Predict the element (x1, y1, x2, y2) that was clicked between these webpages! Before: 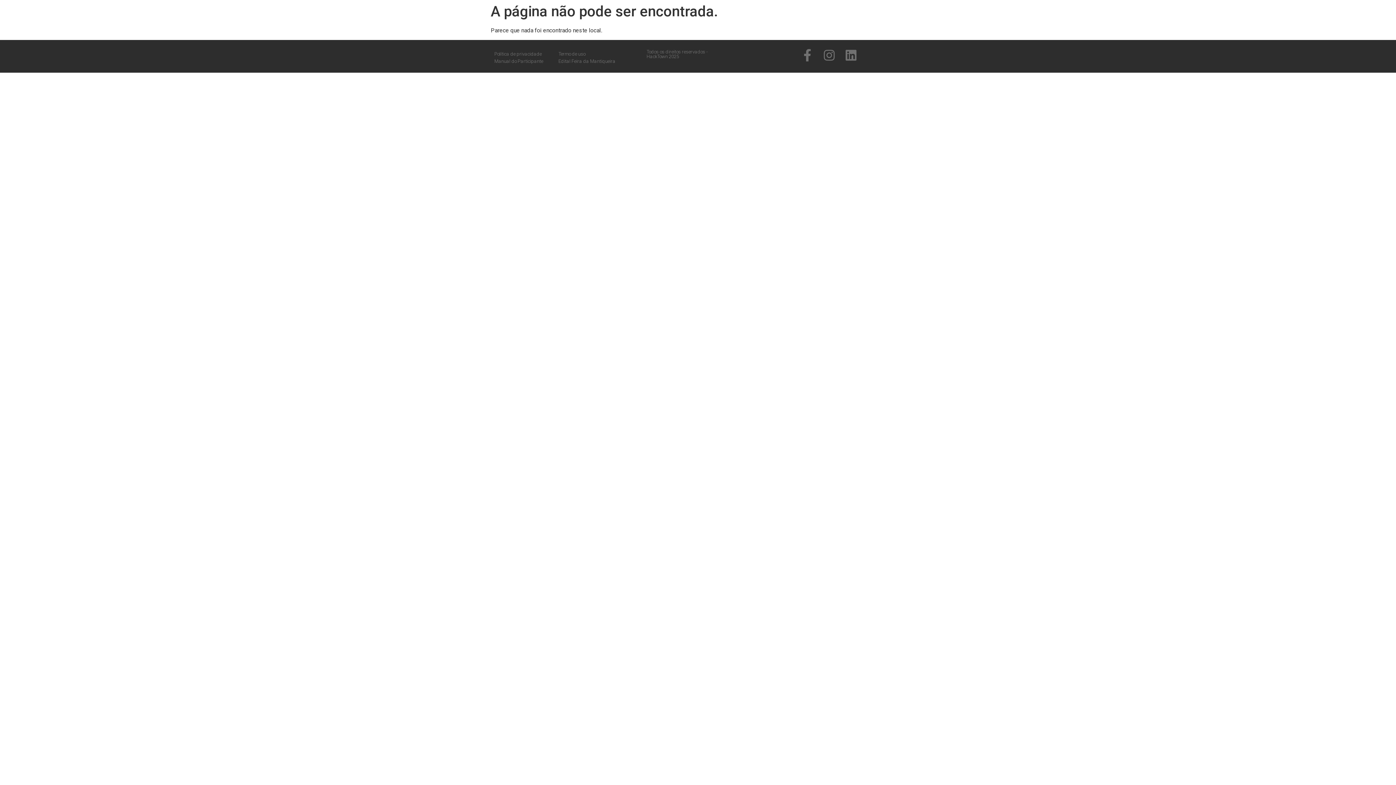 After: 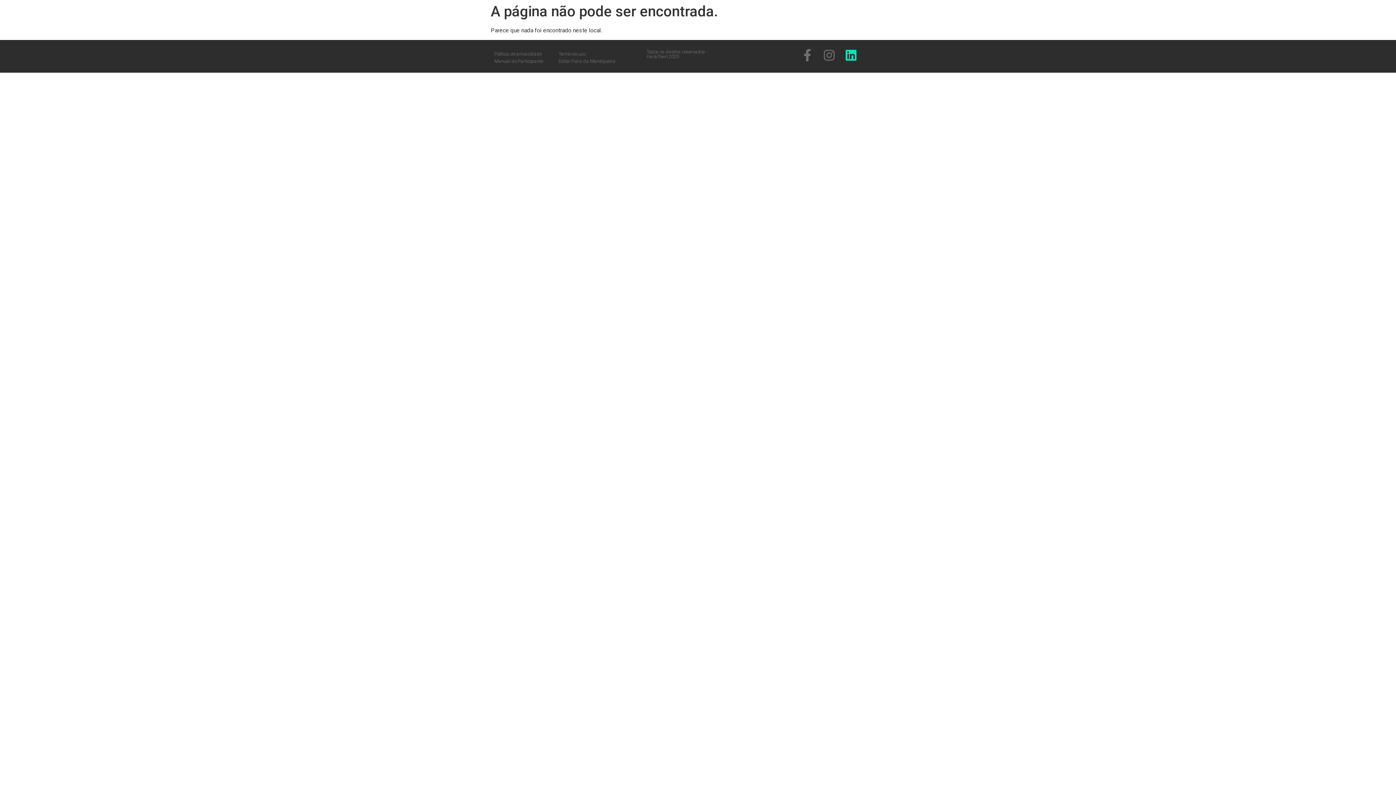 Action: label: Linkedin bbox: (845, 49, 857, 61)